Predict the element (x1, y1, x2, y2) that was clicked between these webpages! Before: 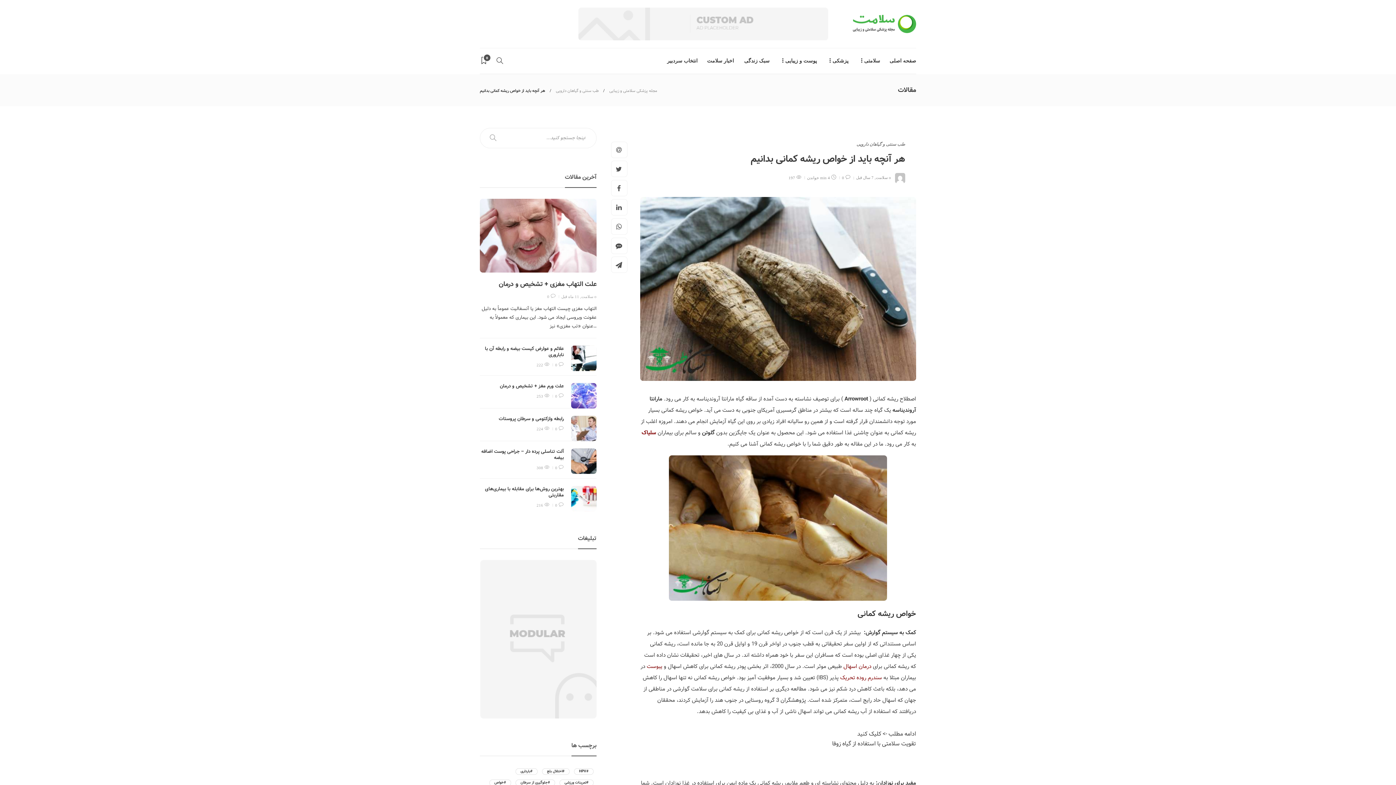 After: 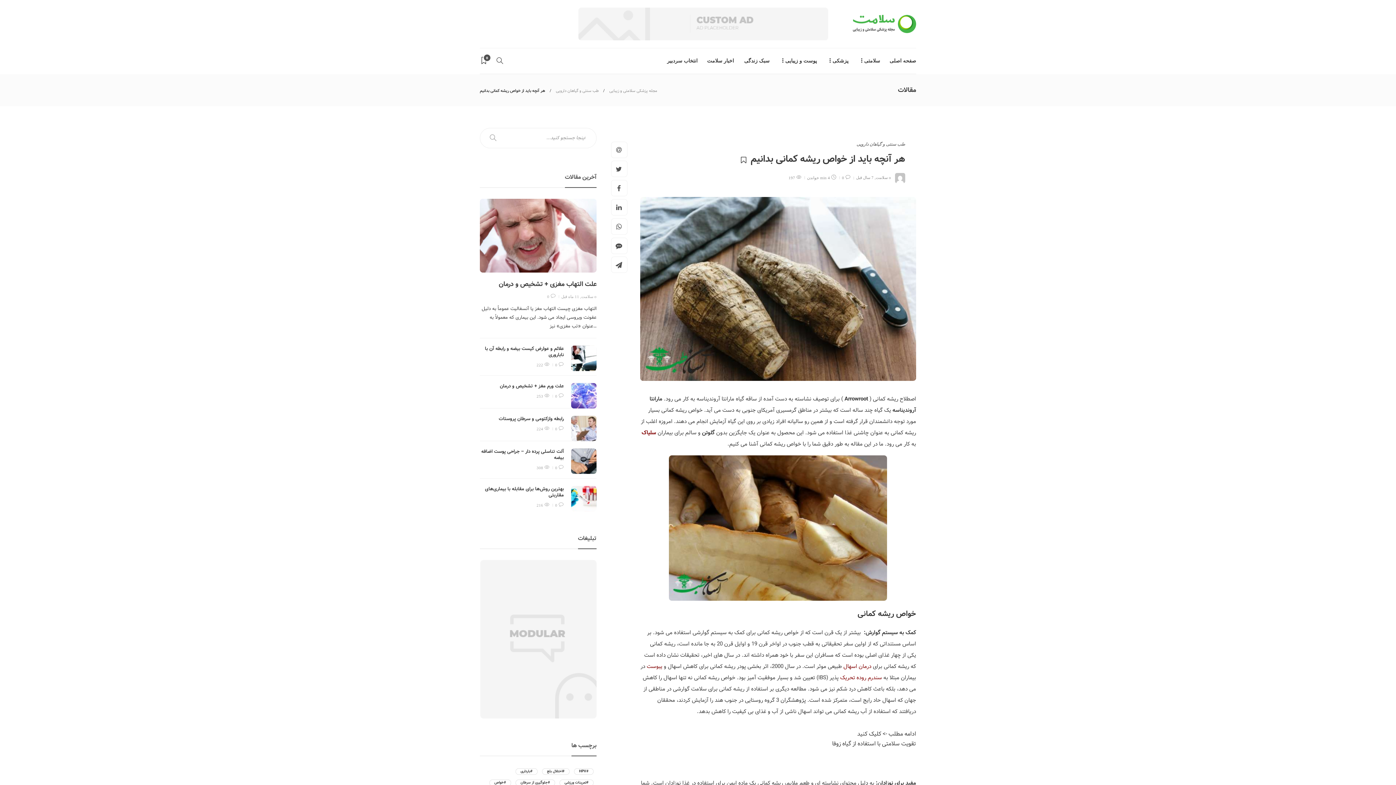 Action: label: هر آنچه باید از خواص ریشه کمانی بدانیم  bbox: (640, 152, 905, 170)